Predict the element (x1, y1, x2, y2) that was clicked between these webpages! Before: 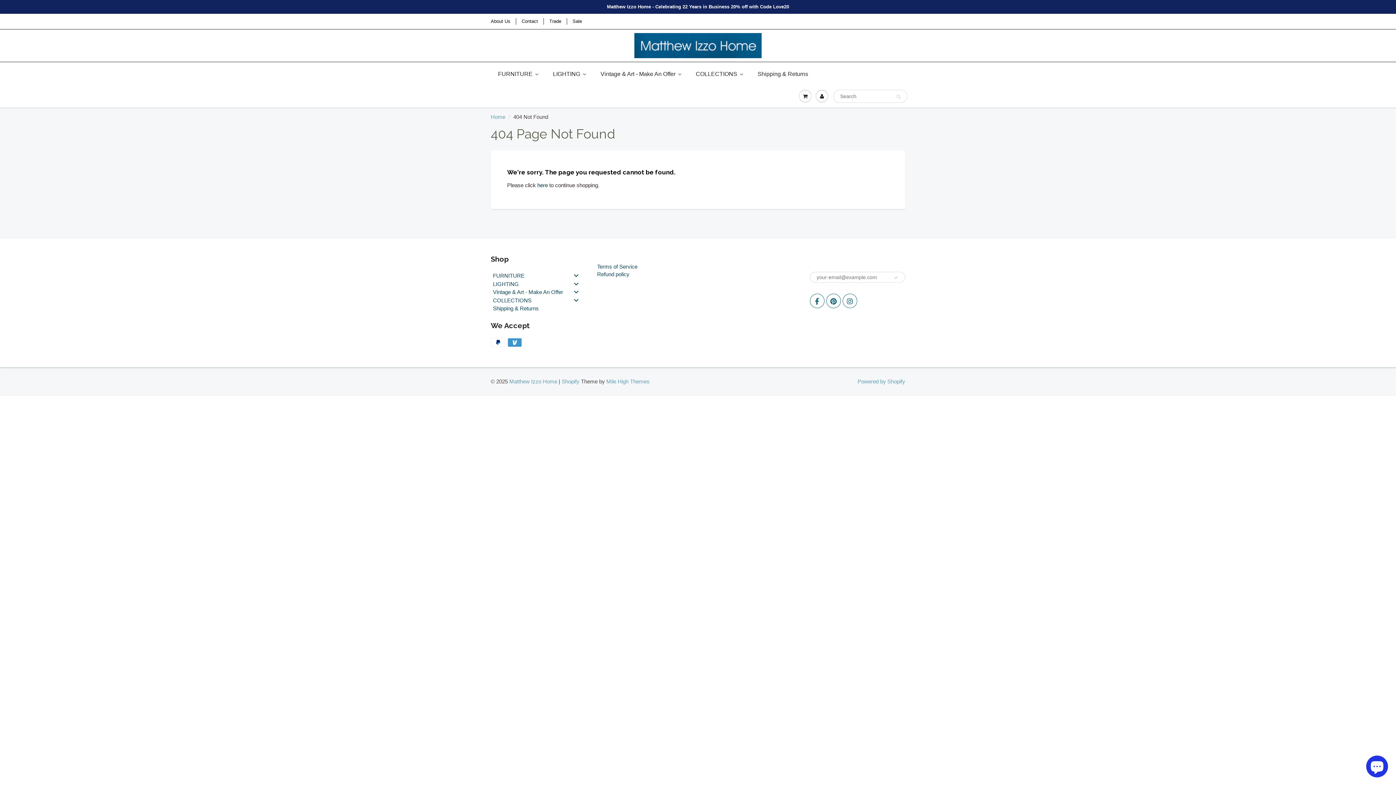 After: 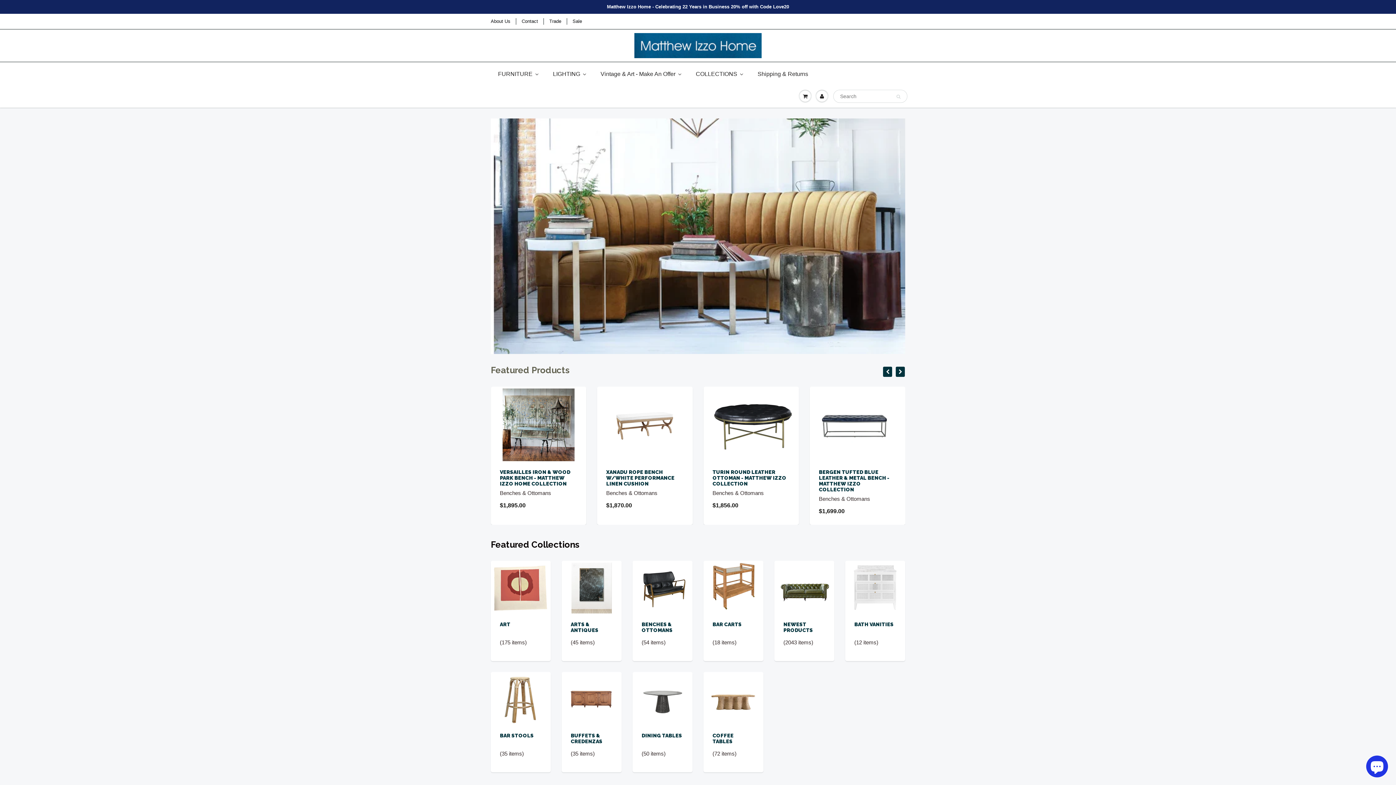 Action: bbox: (0, 29, 1396, 61)